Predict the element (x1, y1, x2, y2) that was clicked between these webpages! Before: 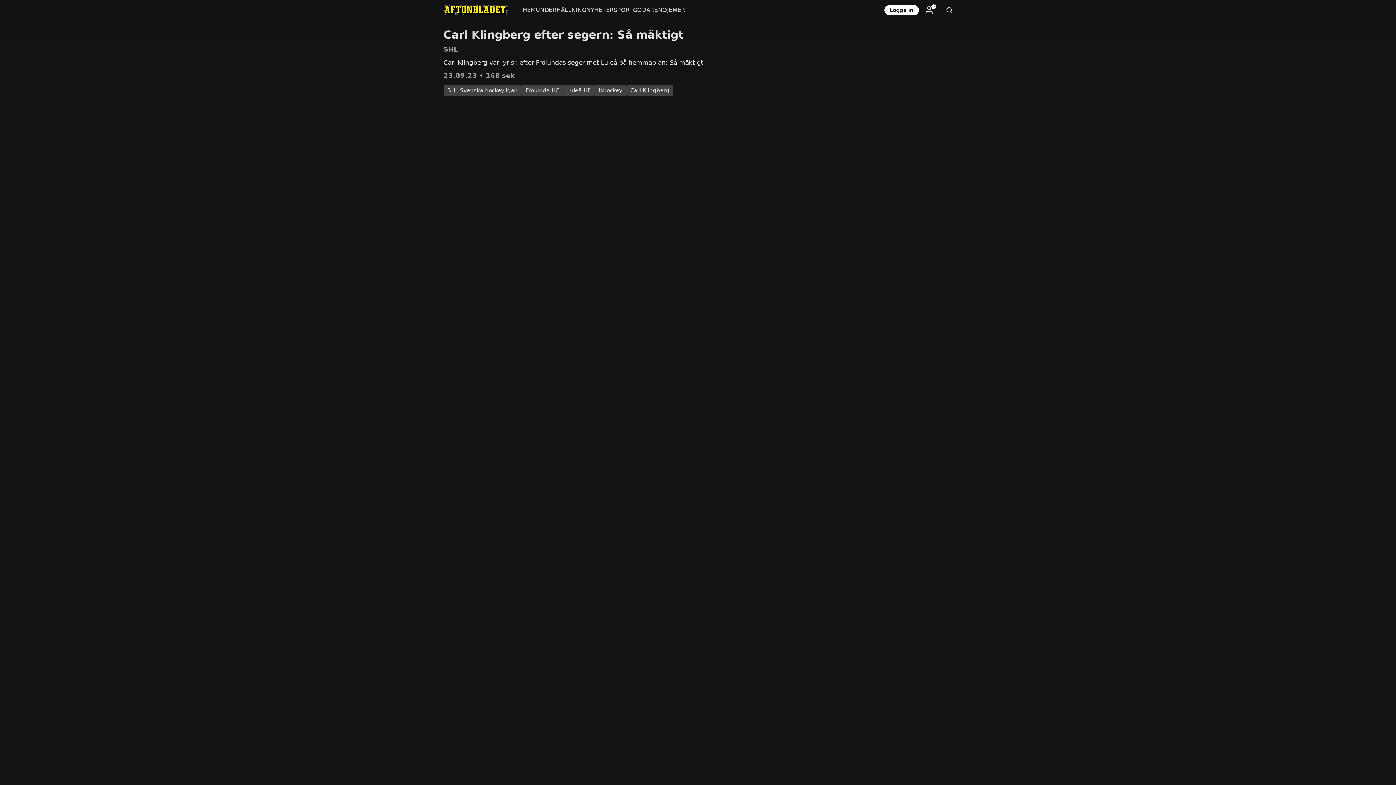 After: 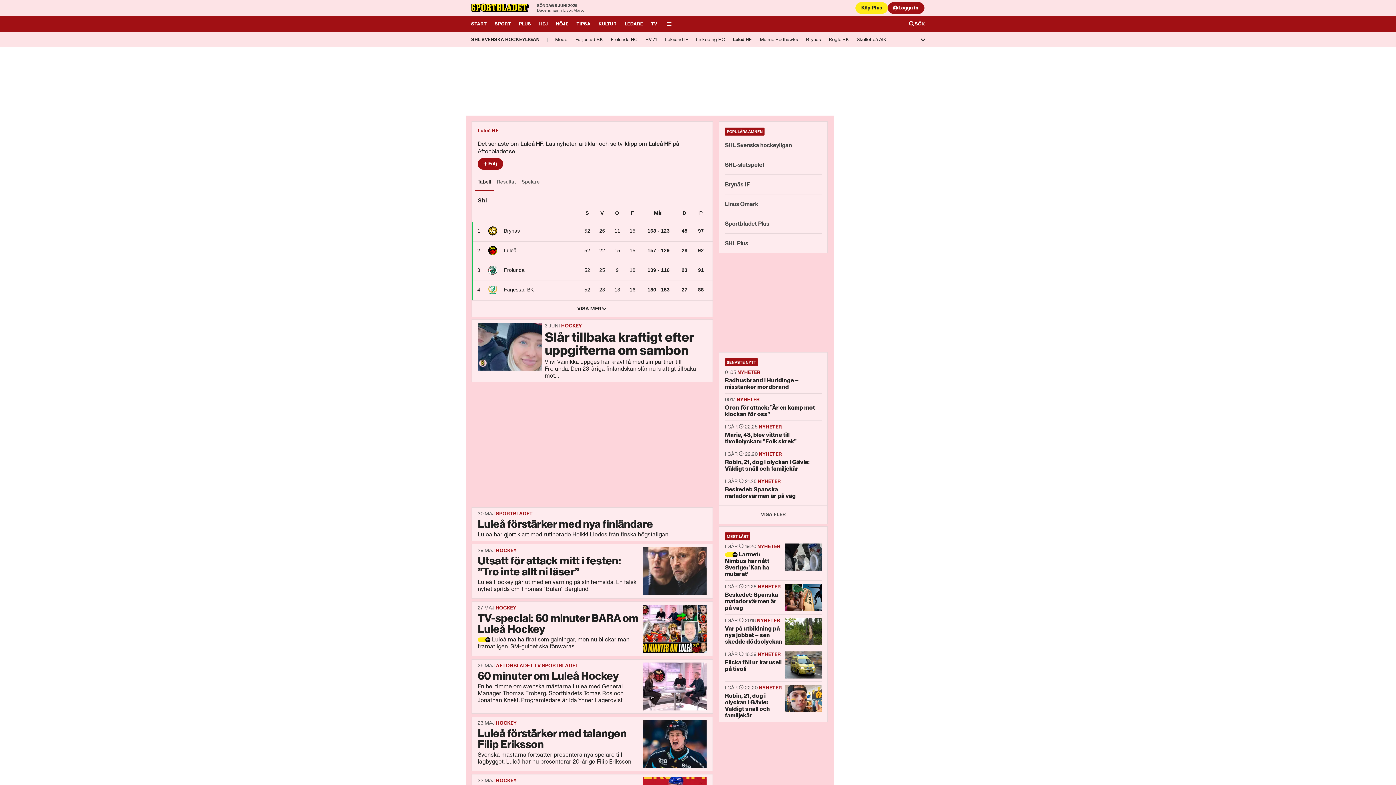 Action: label: Luleå HF bbox: (563, 84, 594, 96)